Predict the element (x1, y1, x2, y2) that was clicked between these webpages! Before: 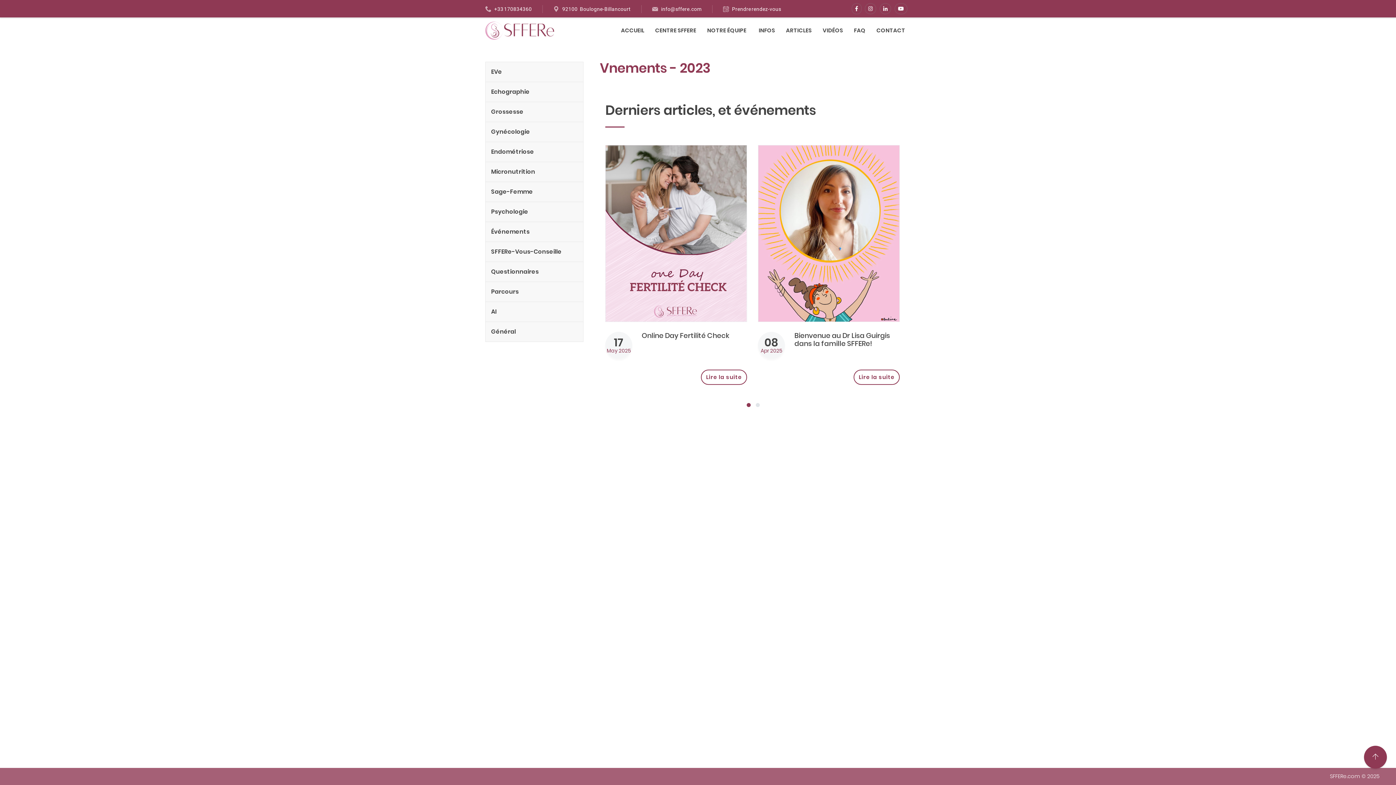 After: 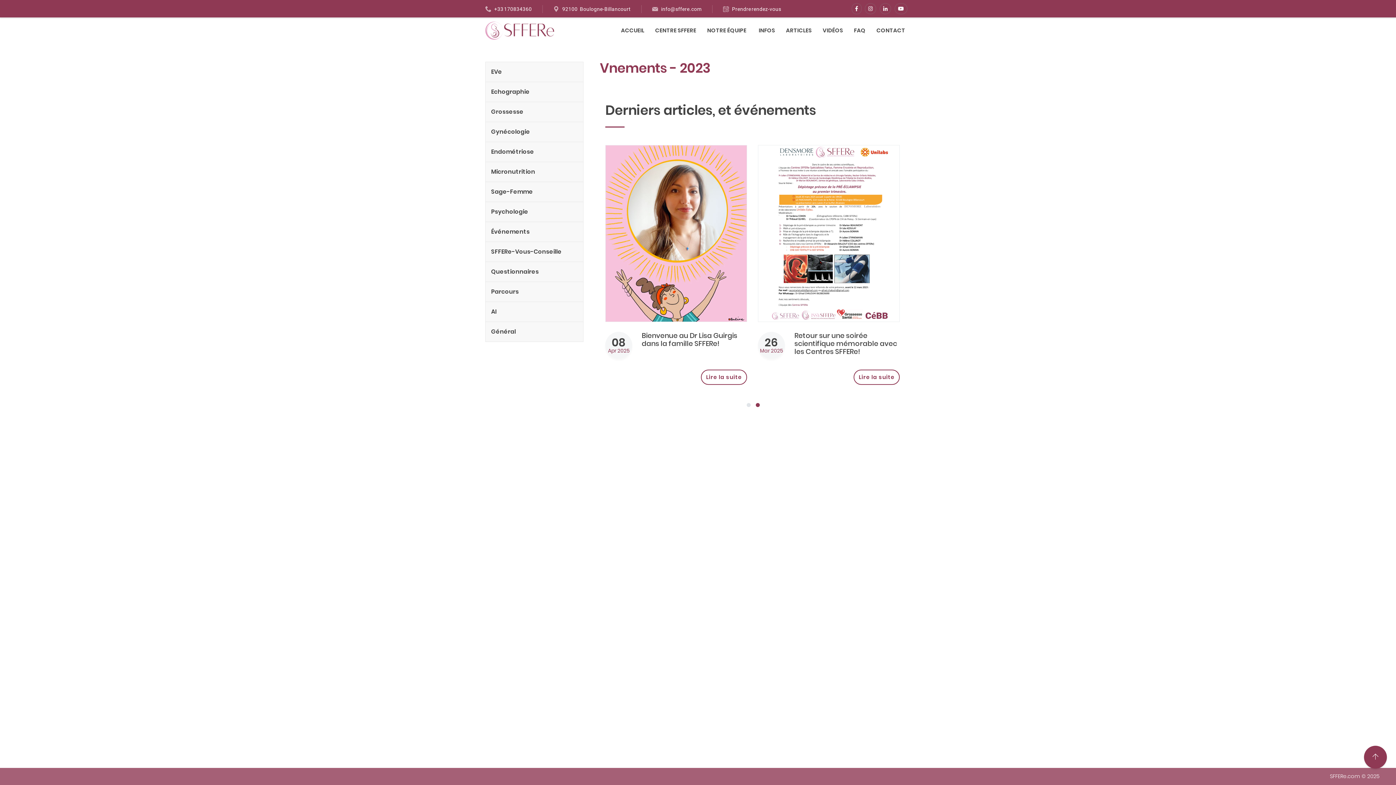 Action: label: 2 bbox: (756, 403, 760, 407)